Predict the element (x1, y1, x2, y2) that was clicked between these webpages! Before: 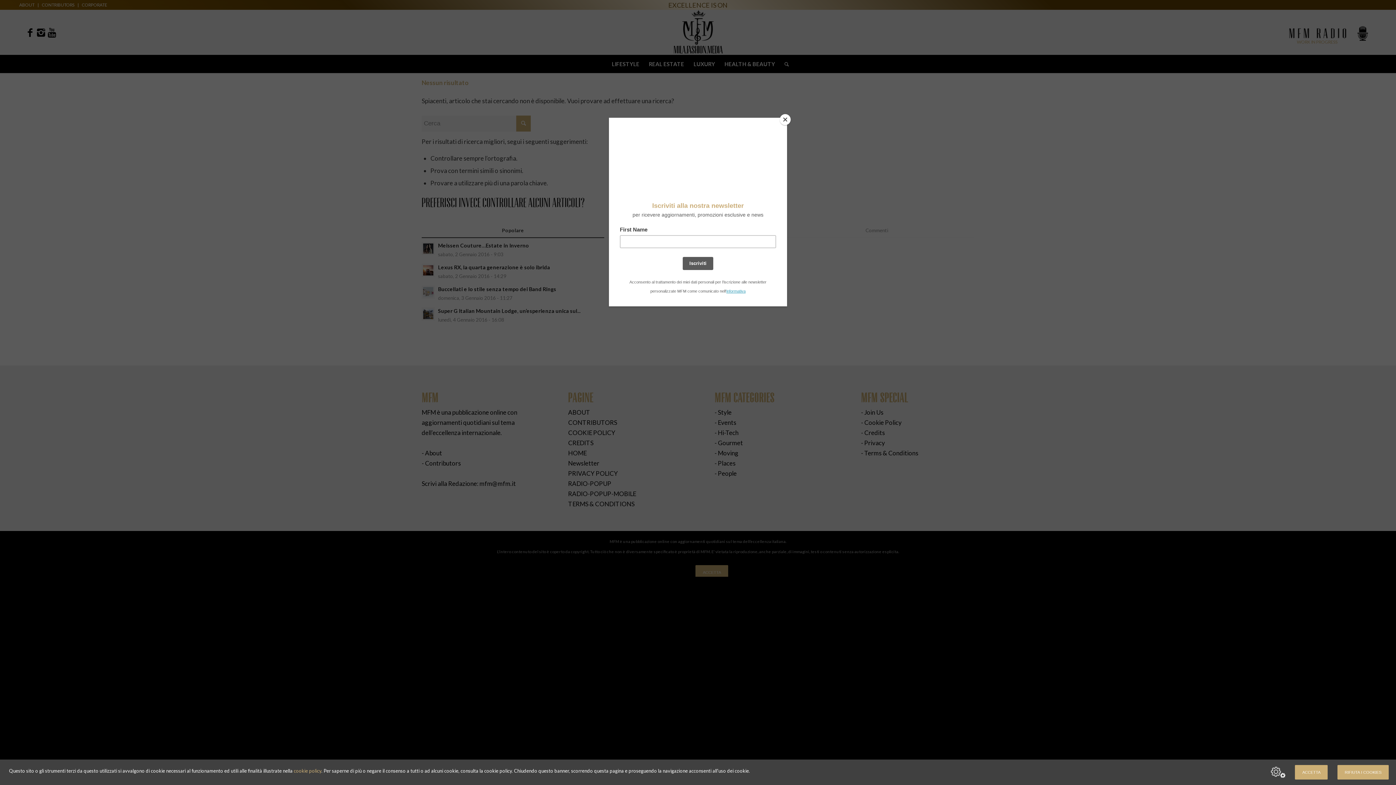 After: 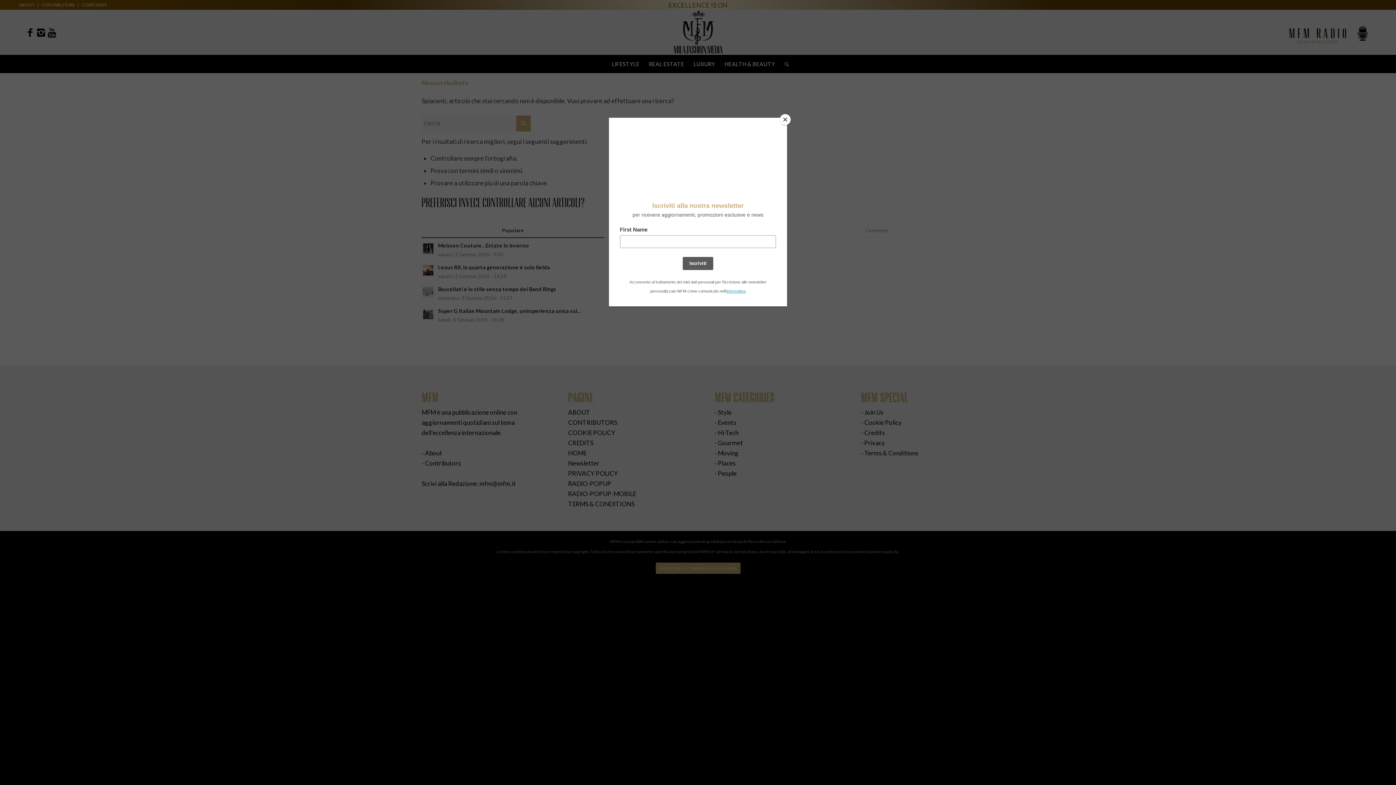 Action: bbox: (1295, 765, 1328, 780) label: ACCETTA